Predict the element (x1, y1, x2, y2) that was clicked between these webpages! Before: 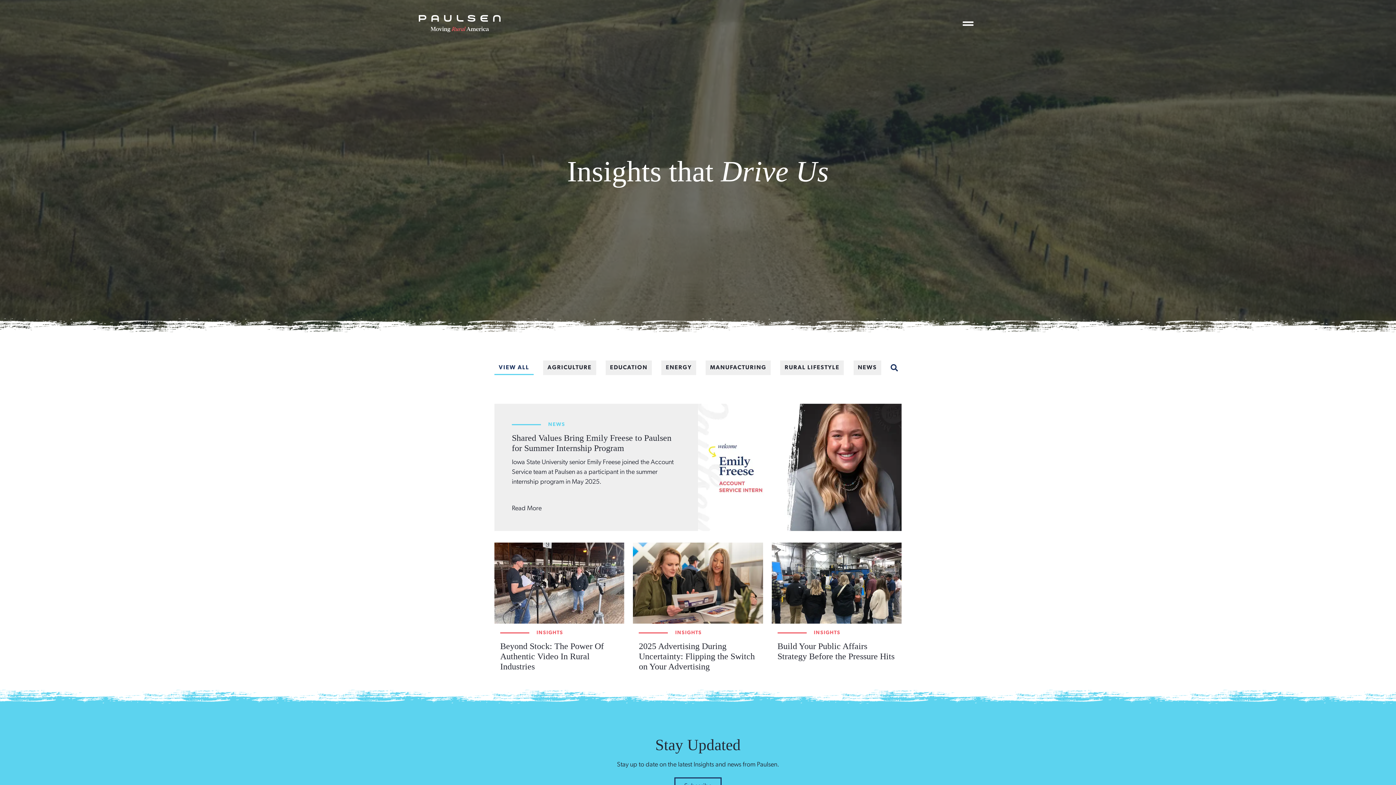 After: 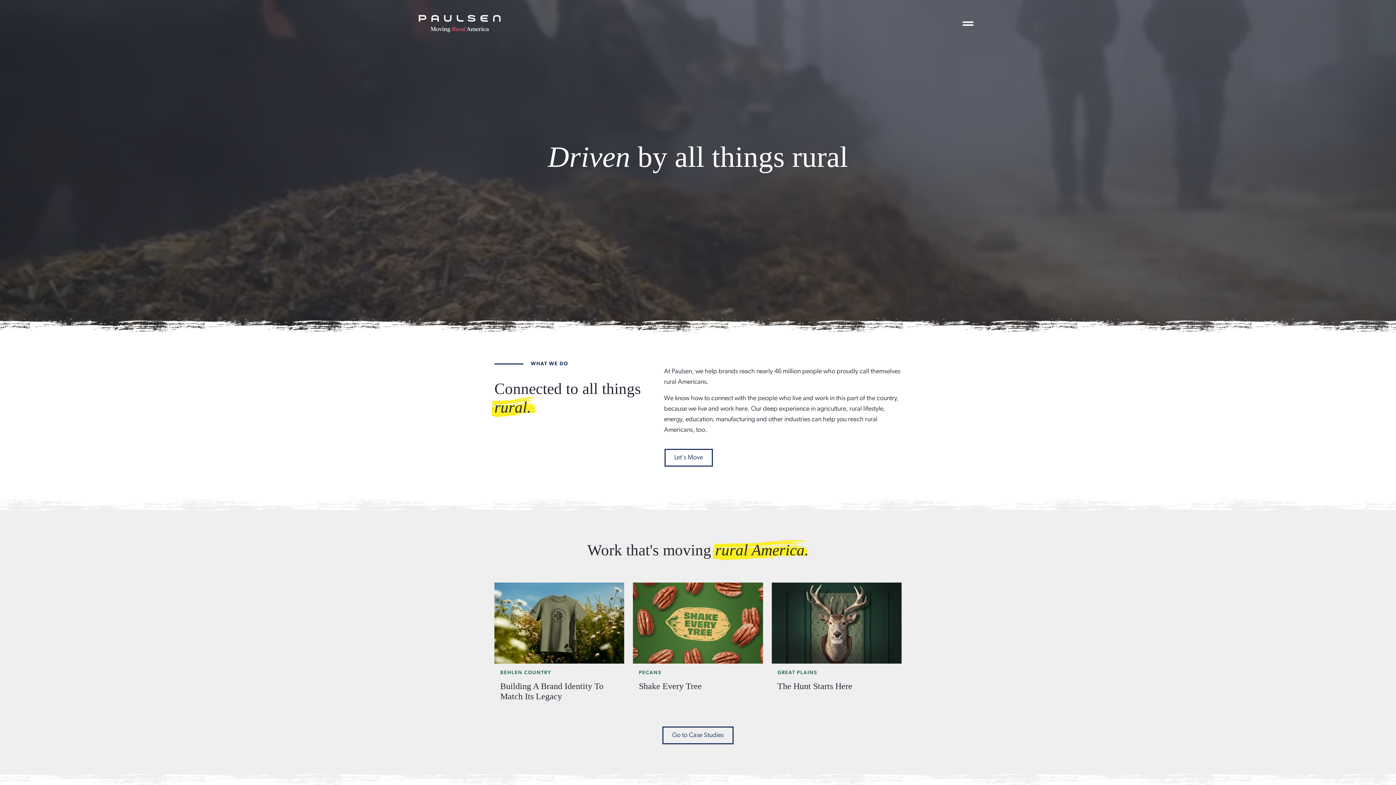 Action: label: Paulsen Homepage bbox: (418, 14, 500, 32)